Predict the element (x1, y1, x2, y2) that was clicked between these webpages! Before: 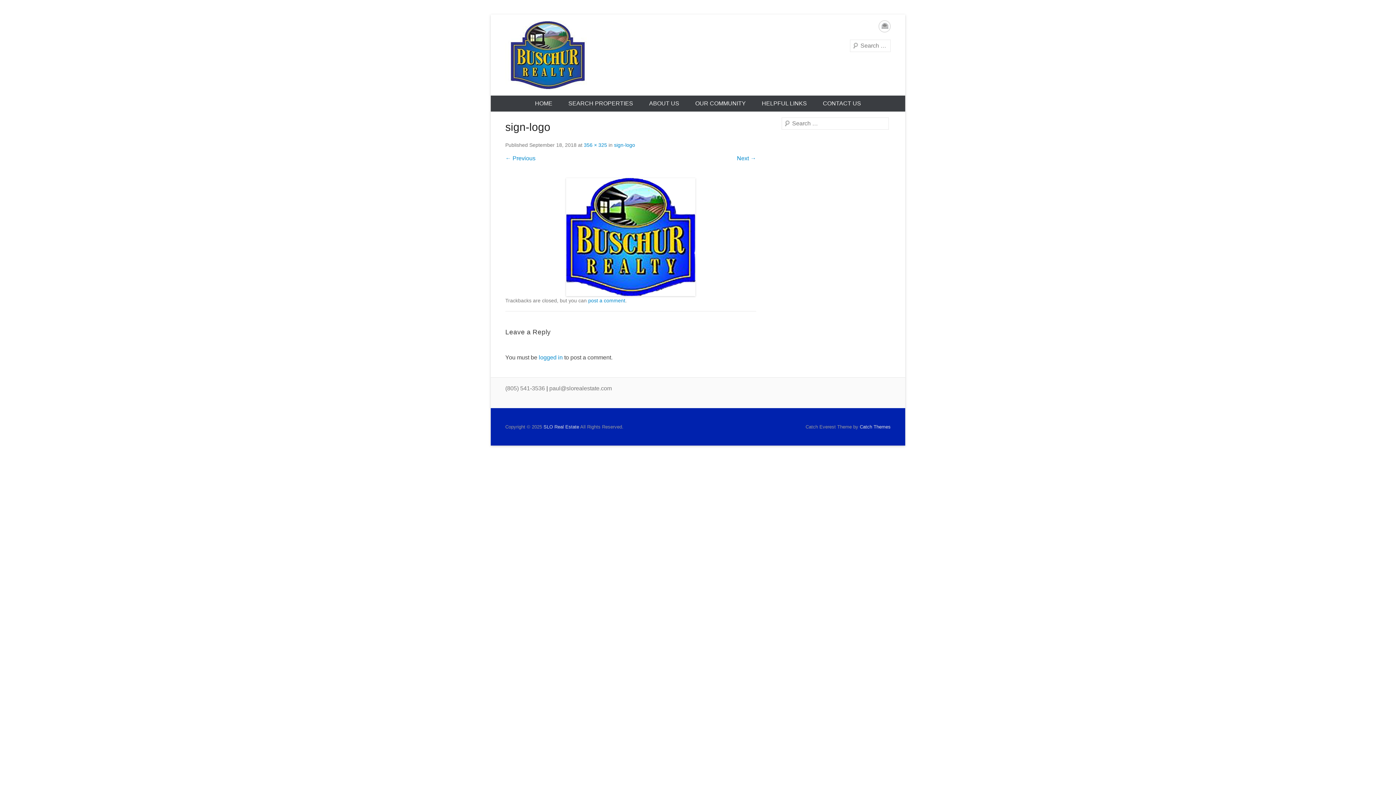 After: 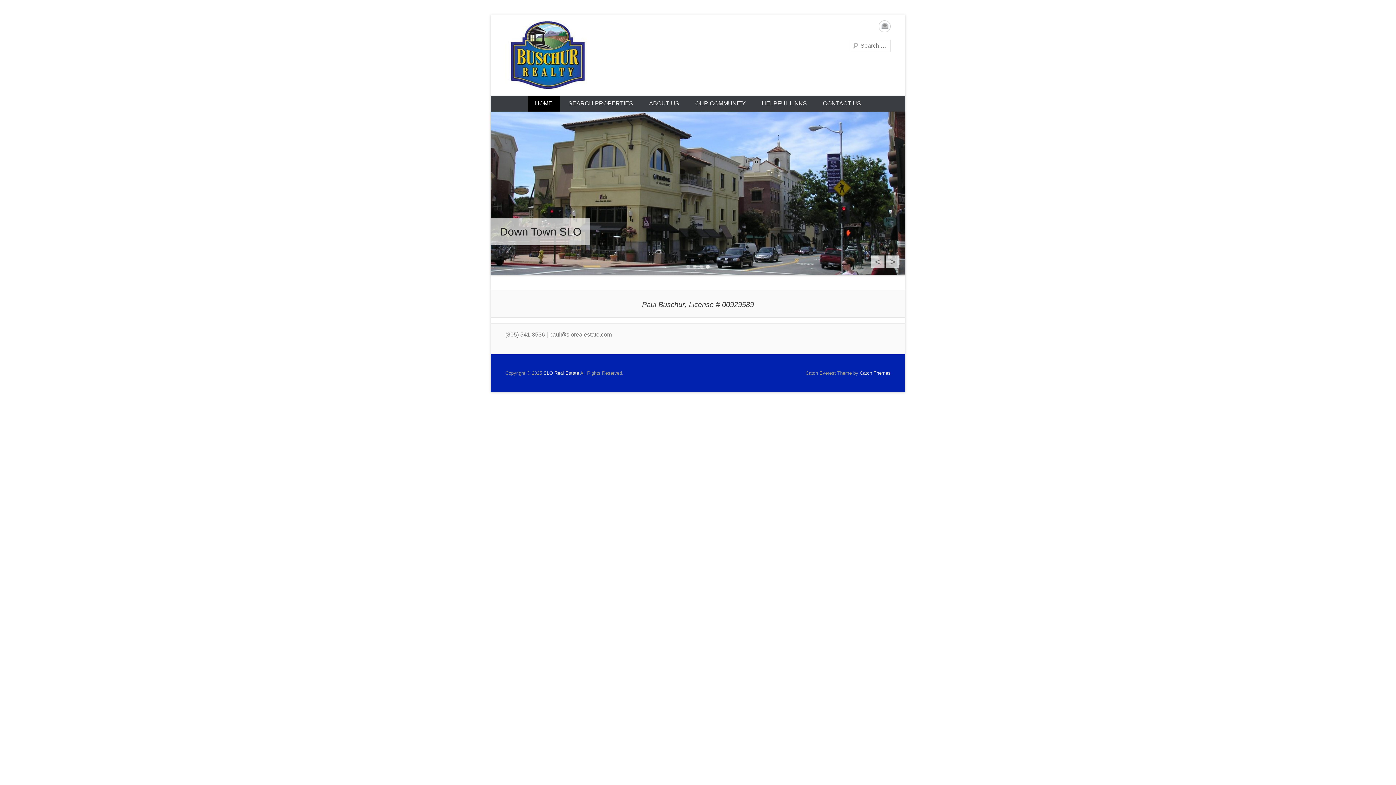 Action: label: HOME bbox: (527, 95, 559, 111)